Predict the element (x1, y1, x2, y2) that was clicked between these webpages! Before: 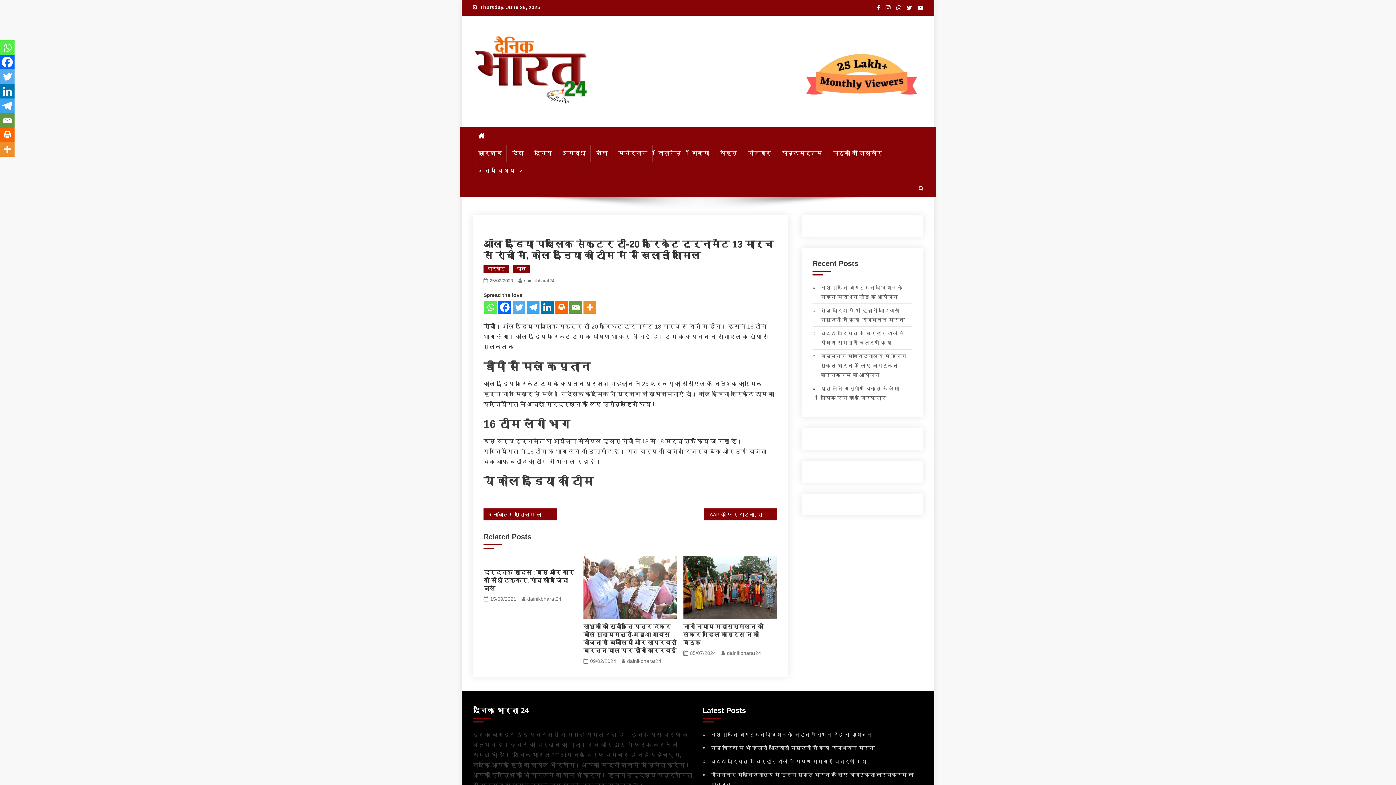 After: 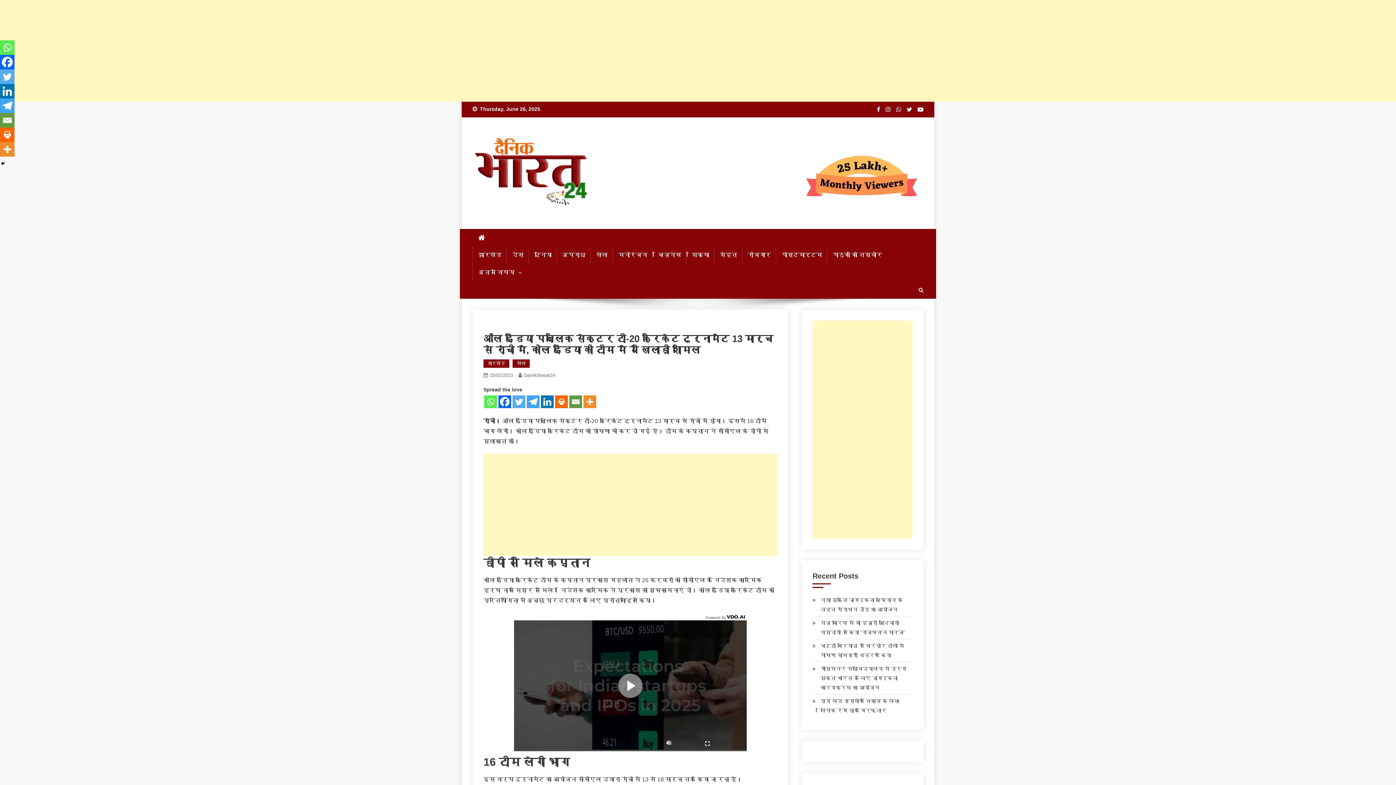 Action: label: Print bbox: (555, 301, 568, 313)